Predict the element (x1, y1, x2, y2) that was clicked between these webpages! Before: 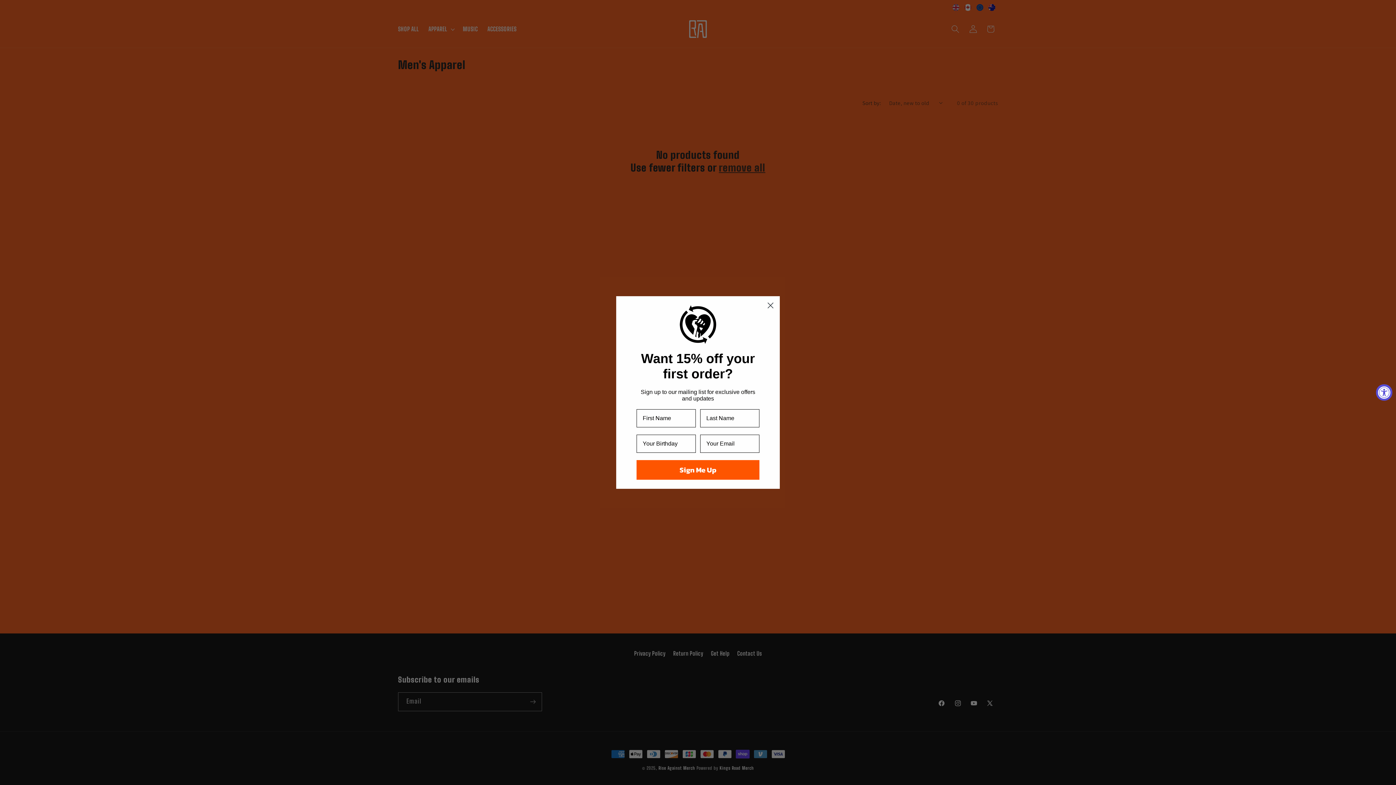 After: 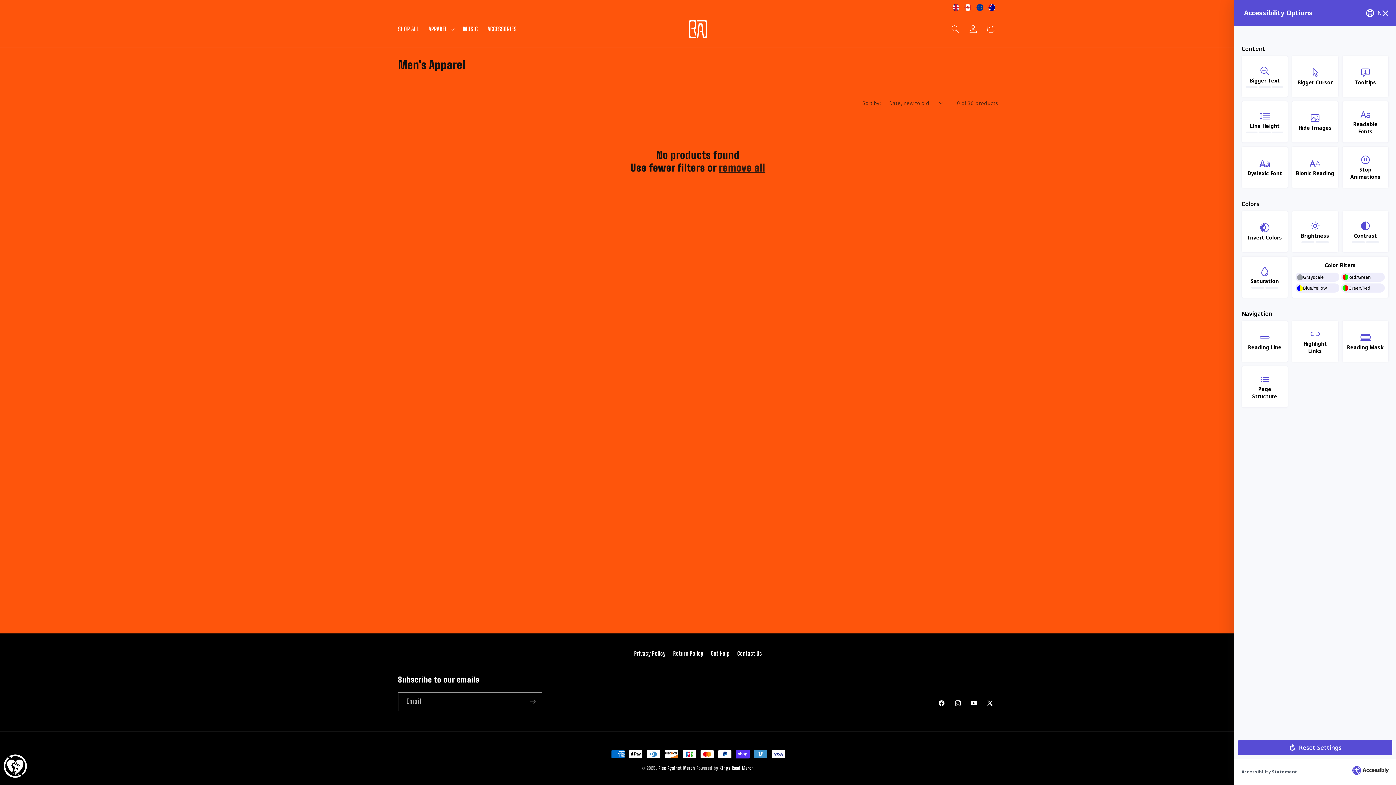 Action: bbox: (1376, 384, 1392, 400) label: Accessibility Widget, click to open